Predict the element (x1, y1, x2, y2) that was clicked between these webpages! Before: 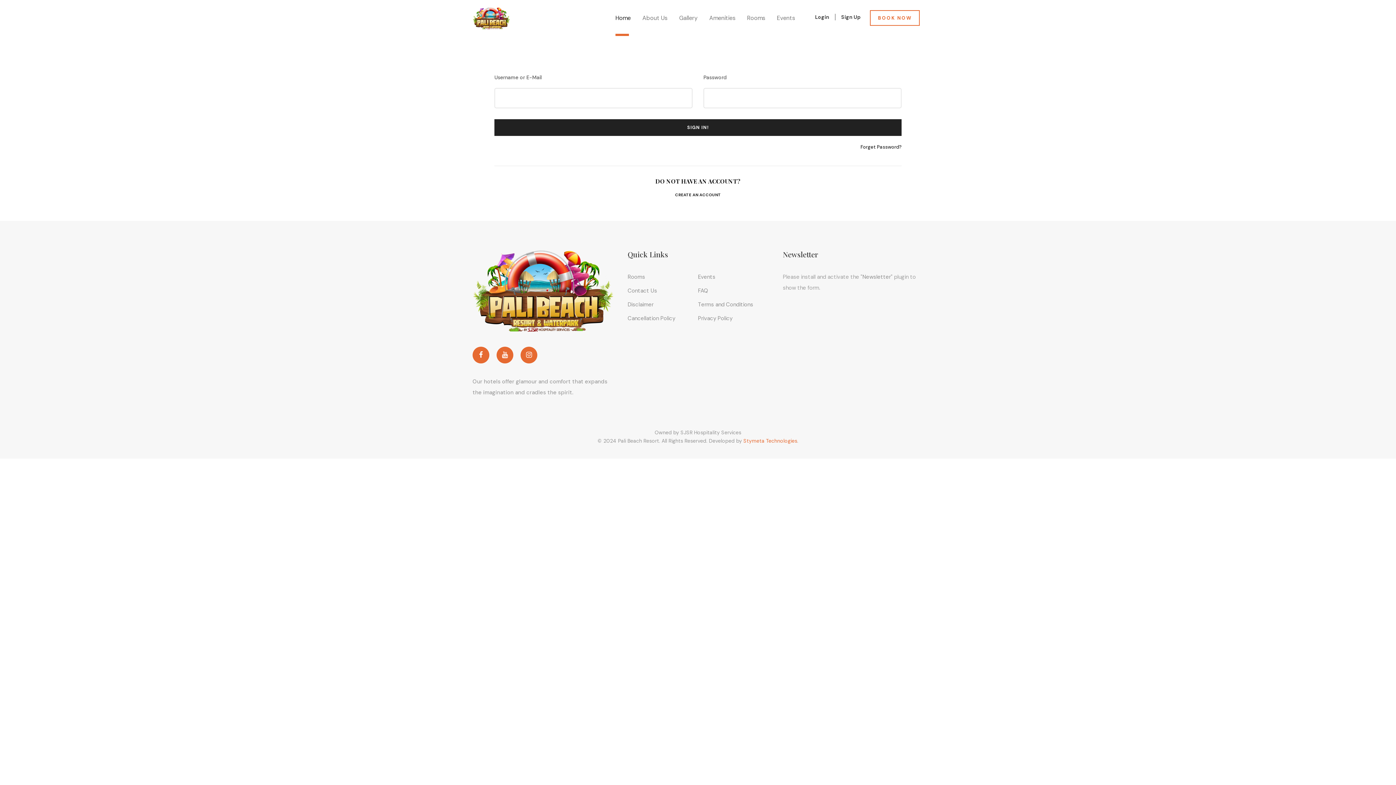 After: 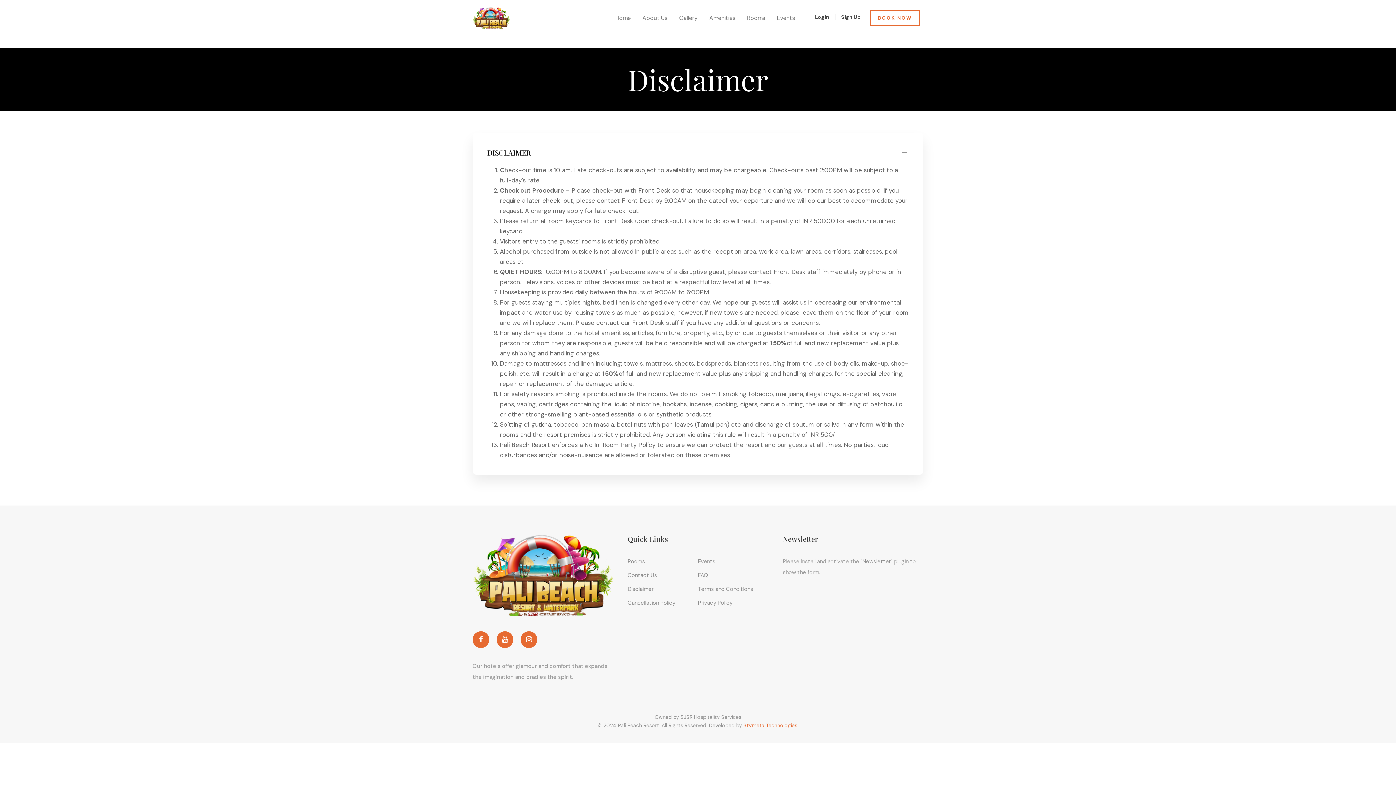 Action: bbox: (627, 300, 653, 308) label: Disclaimer